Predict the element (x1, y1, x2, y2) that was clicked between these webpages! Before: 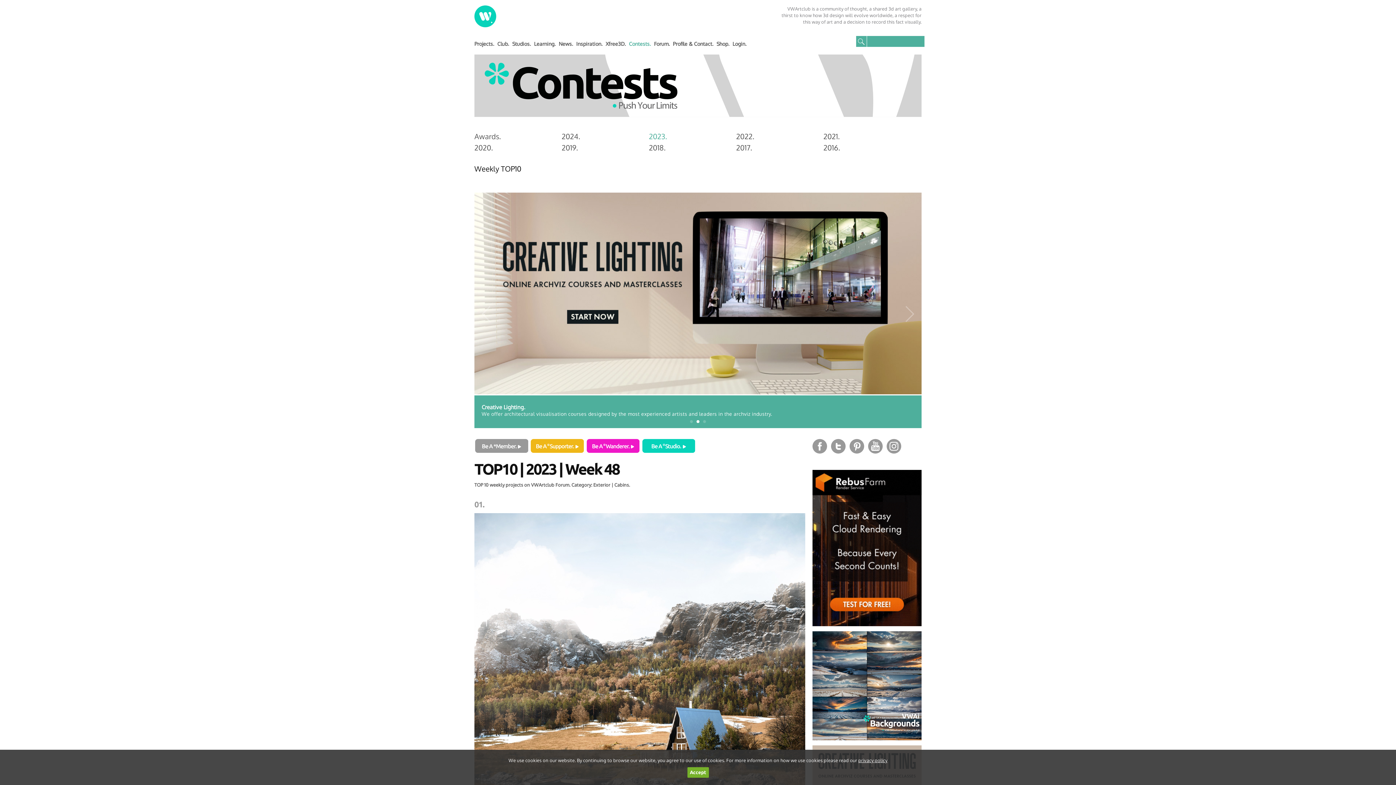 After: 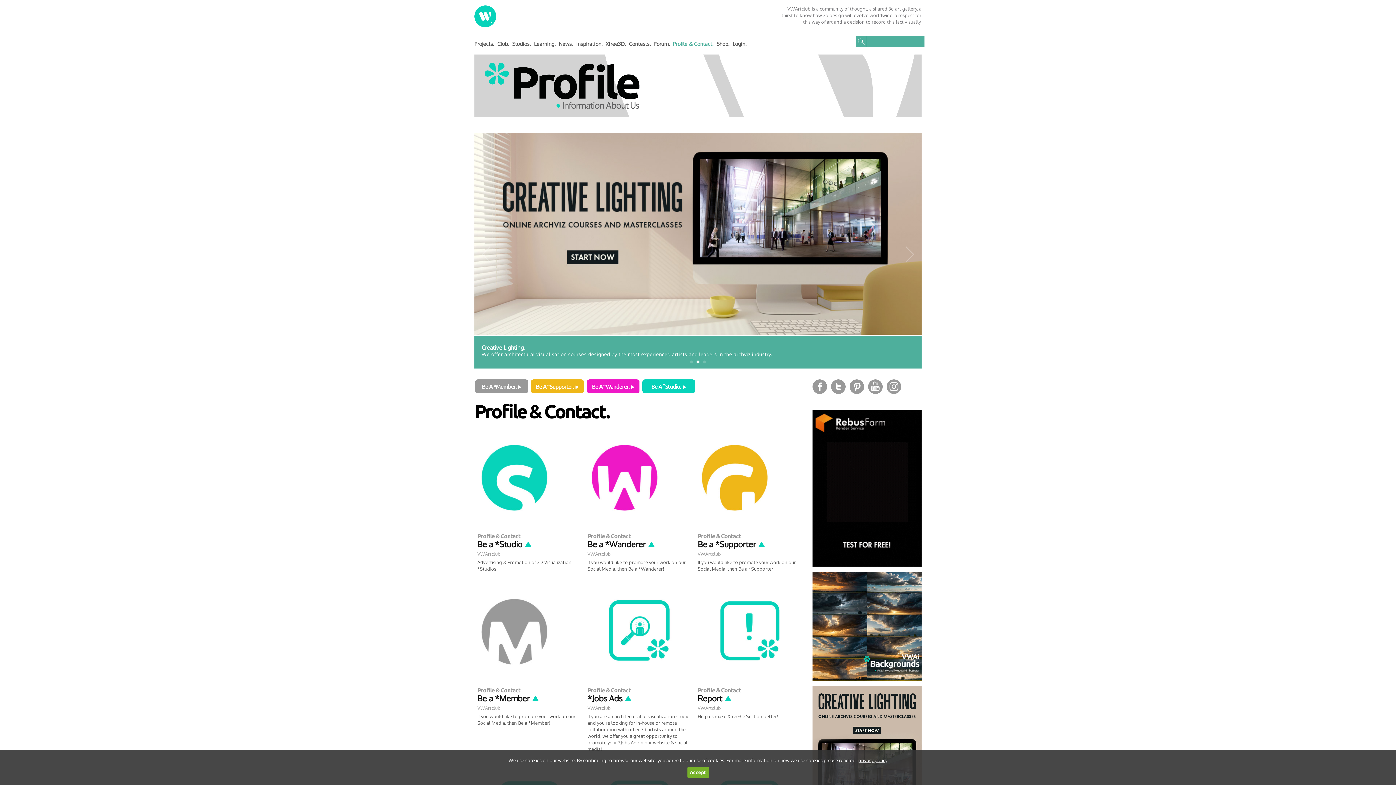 Action: label: Profile & Contact. bbox: (673, 40, 713, 46)